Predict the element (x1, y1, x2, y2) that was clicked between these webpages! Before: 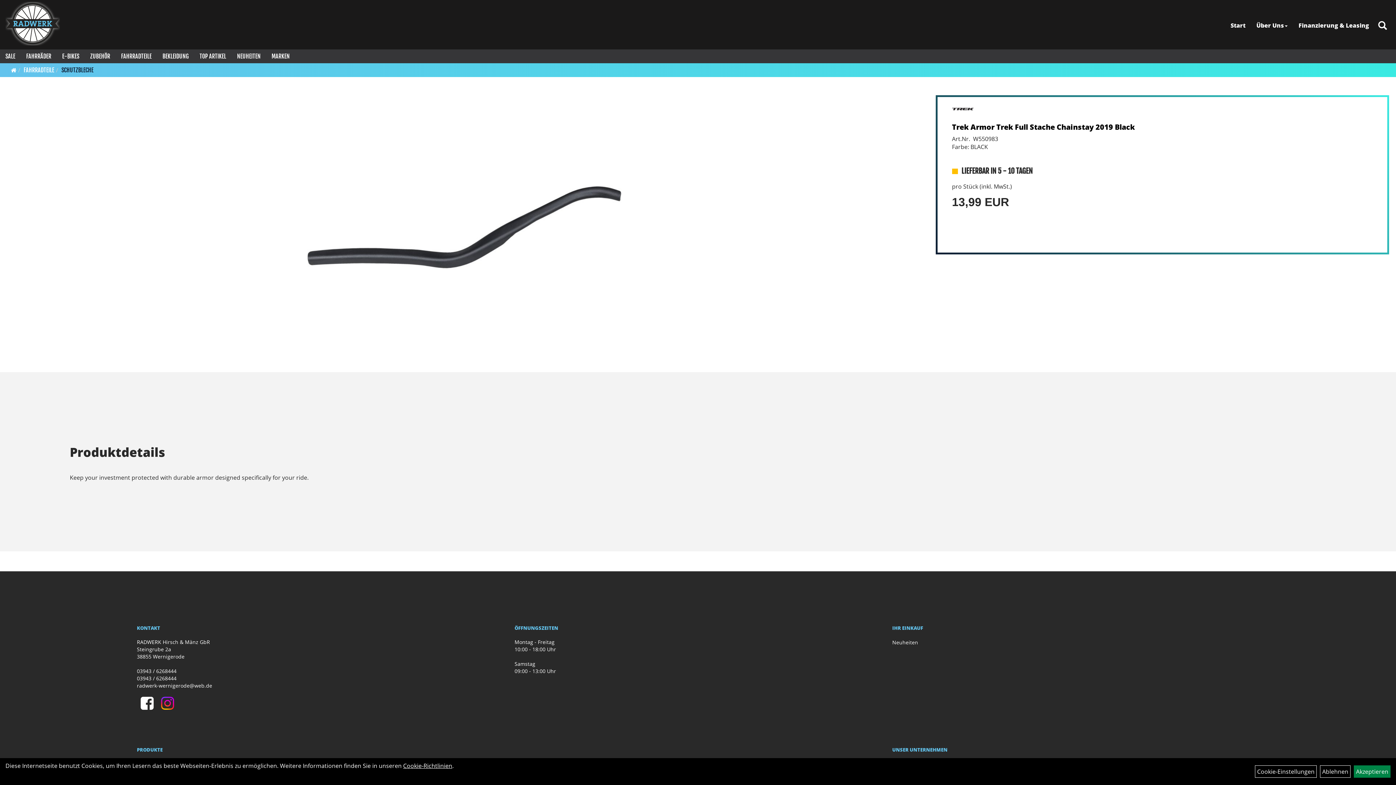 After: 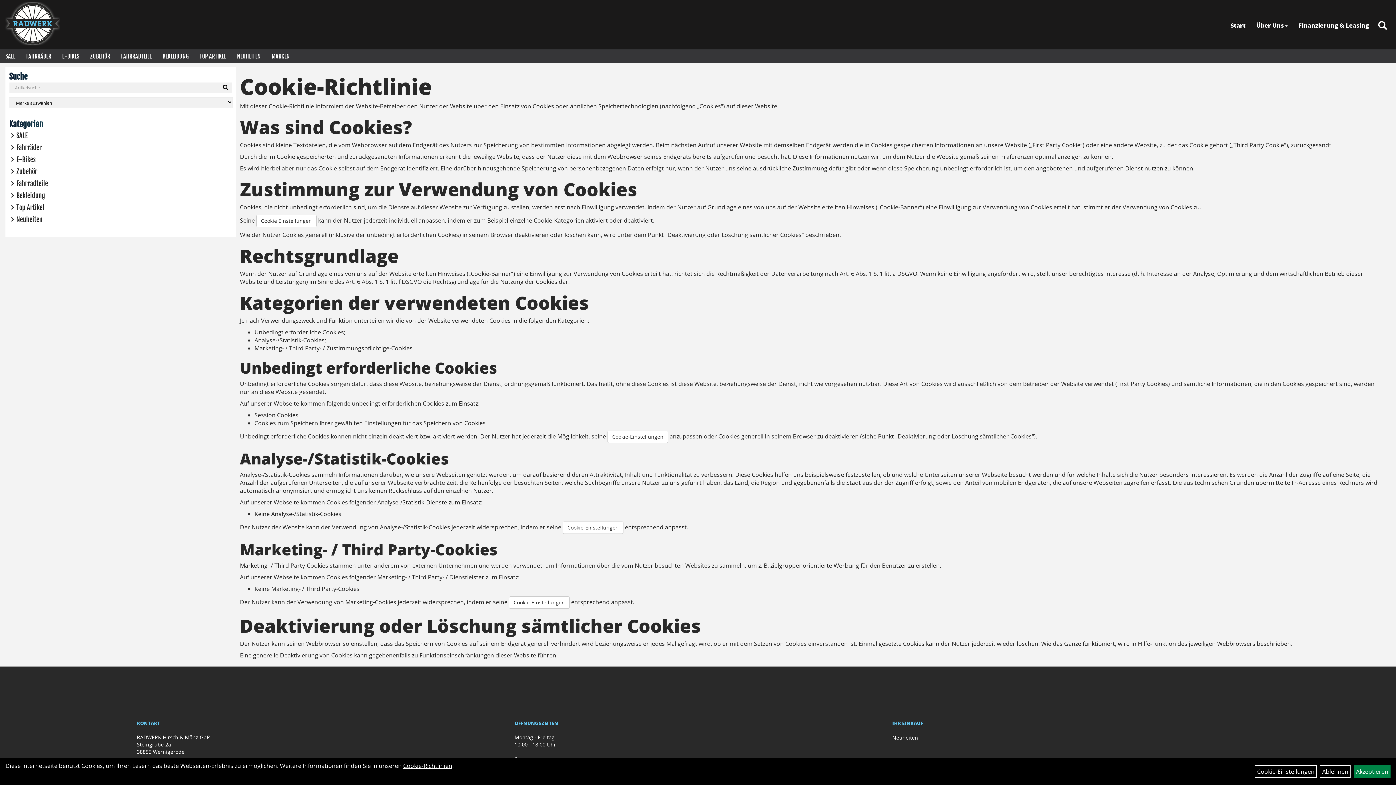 Action: bbox: (403, 762, 452, 770) label: Cookie-Richtlinien